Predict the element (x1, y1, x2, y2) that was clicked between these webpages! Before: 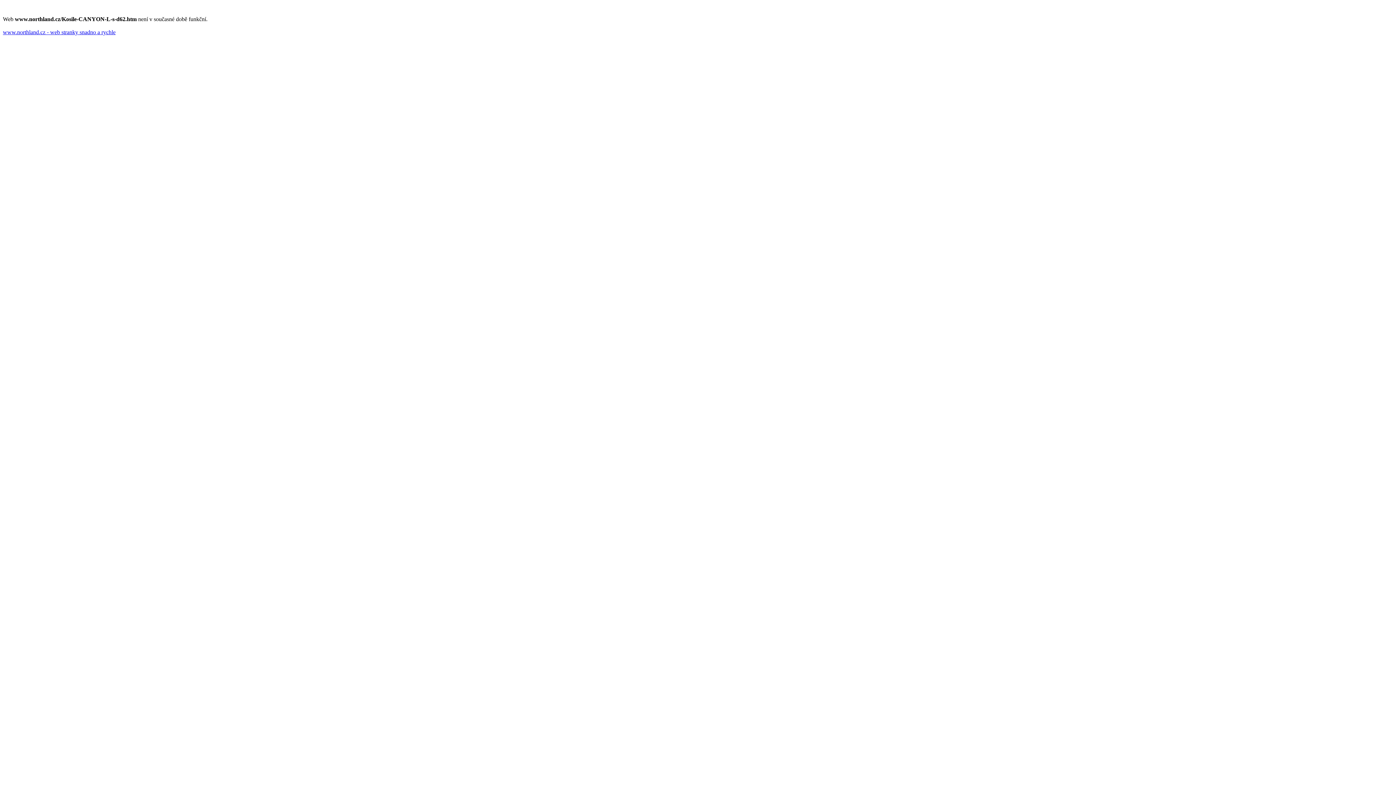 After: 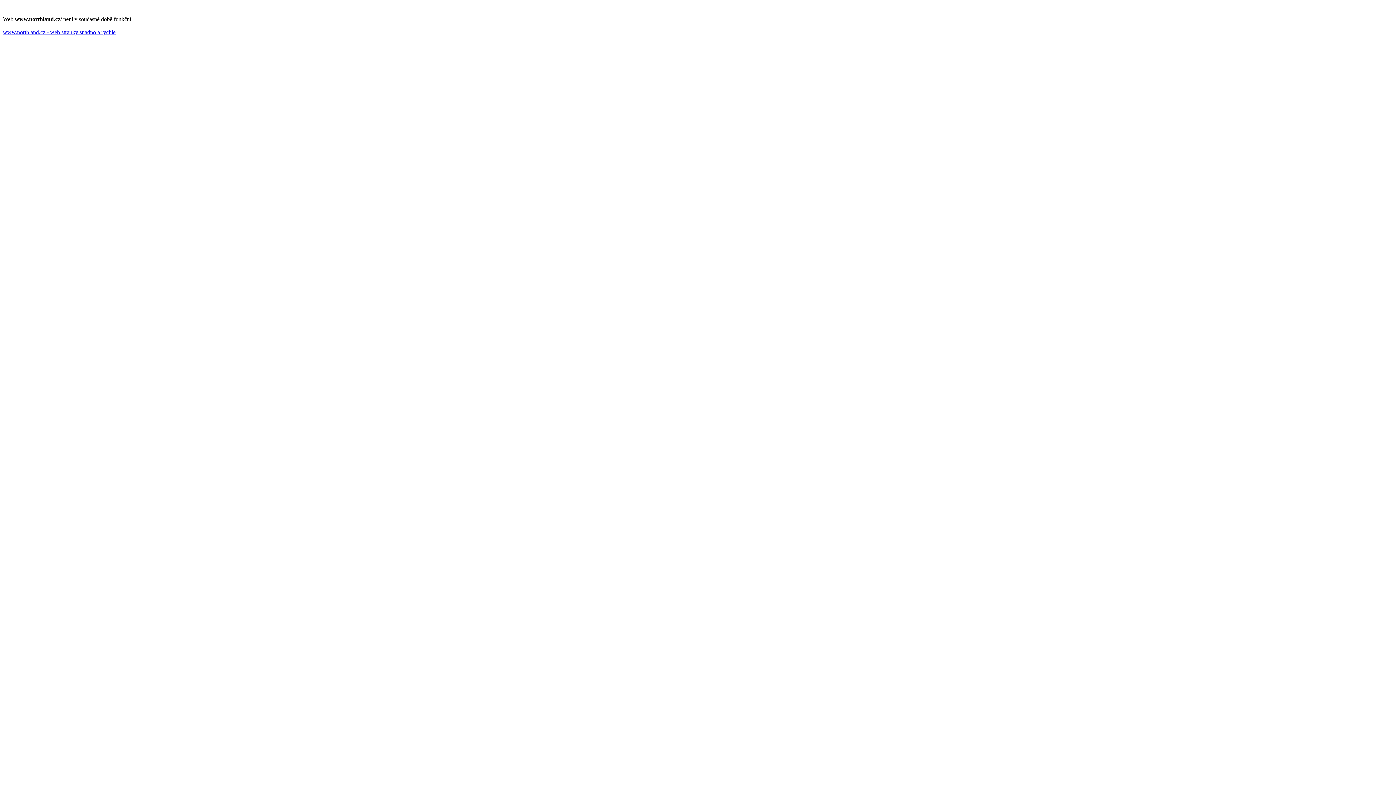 Action: bbox: (2, 29, 115, 35) label: www.northland.cz - web stranky snadno a rychle